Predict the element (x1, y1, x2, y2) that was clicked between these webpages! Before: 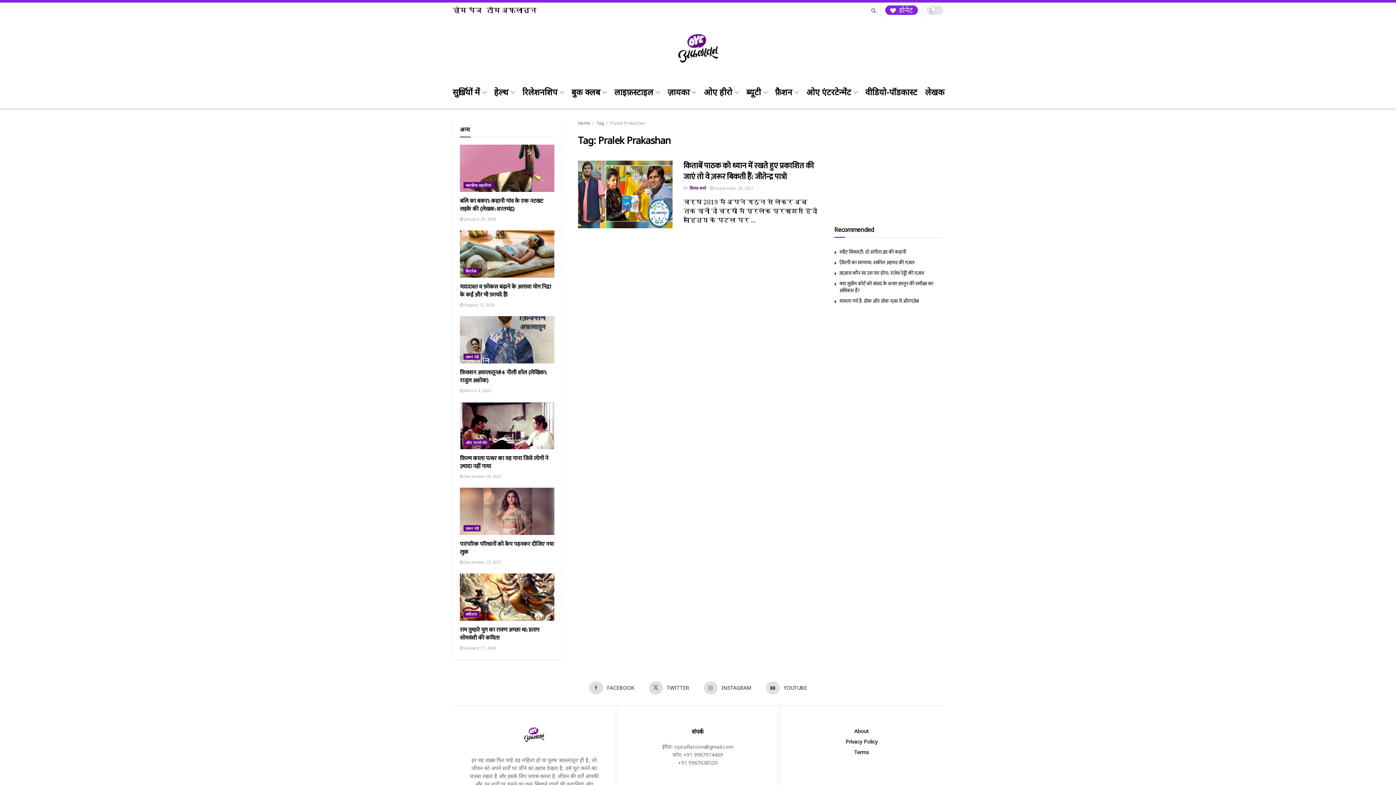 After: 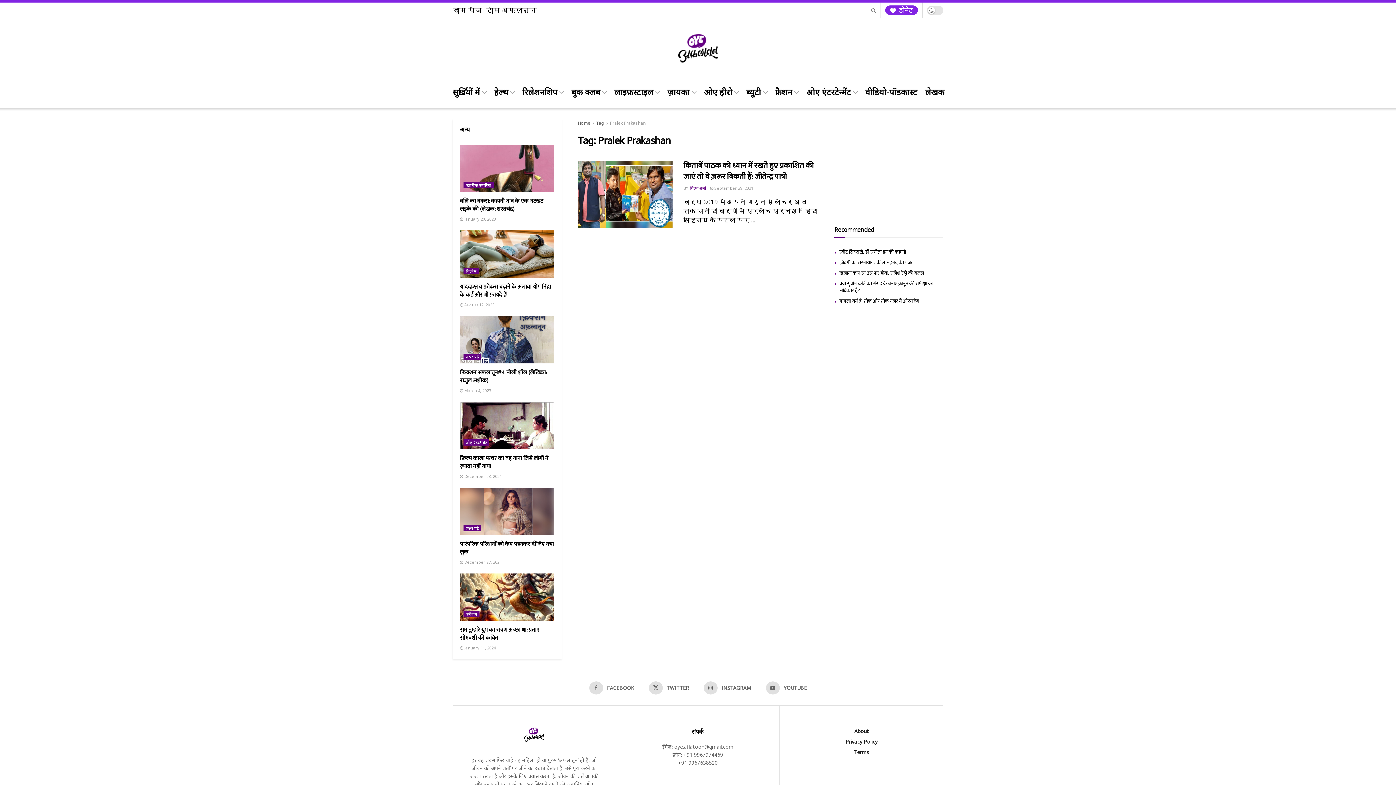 Action: label: Tag bbox: (596, 120, 604, 126)